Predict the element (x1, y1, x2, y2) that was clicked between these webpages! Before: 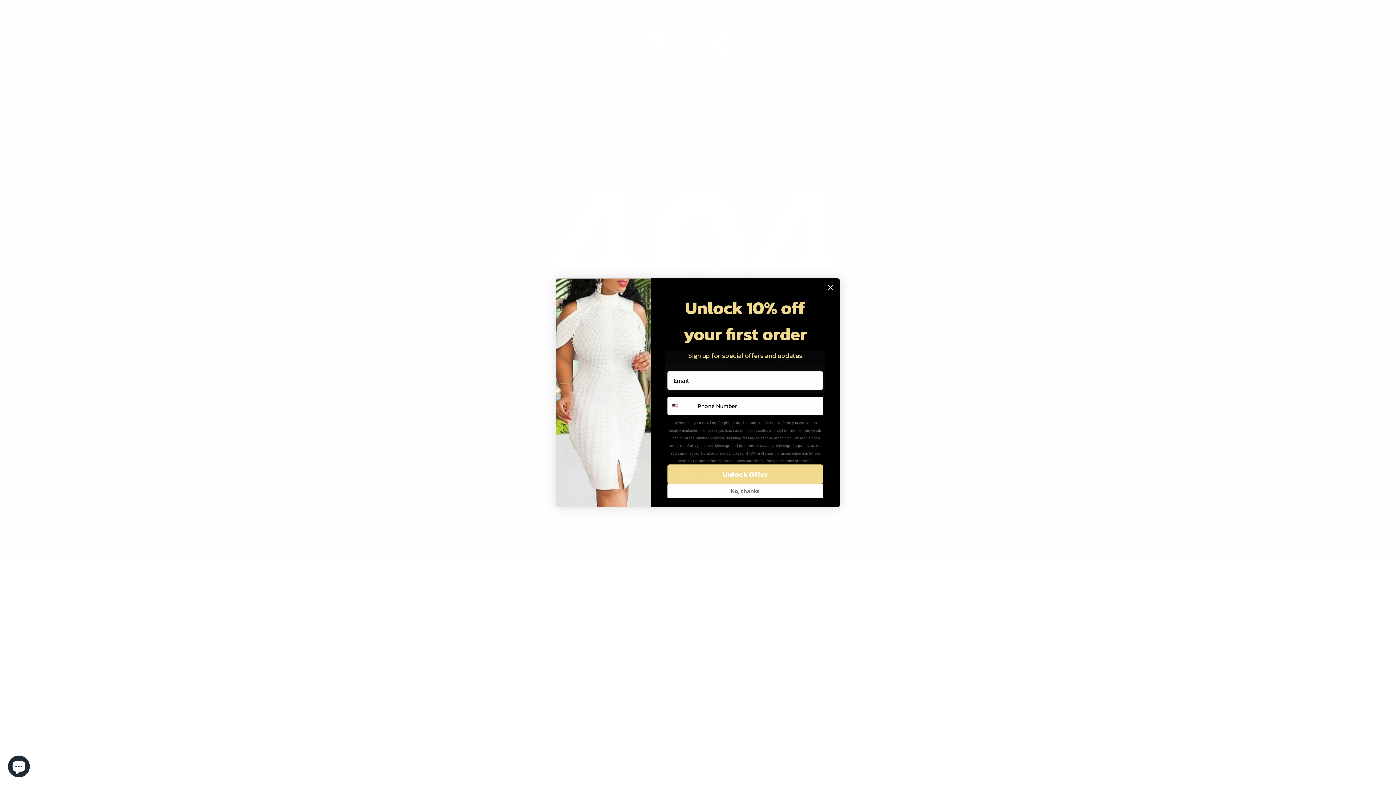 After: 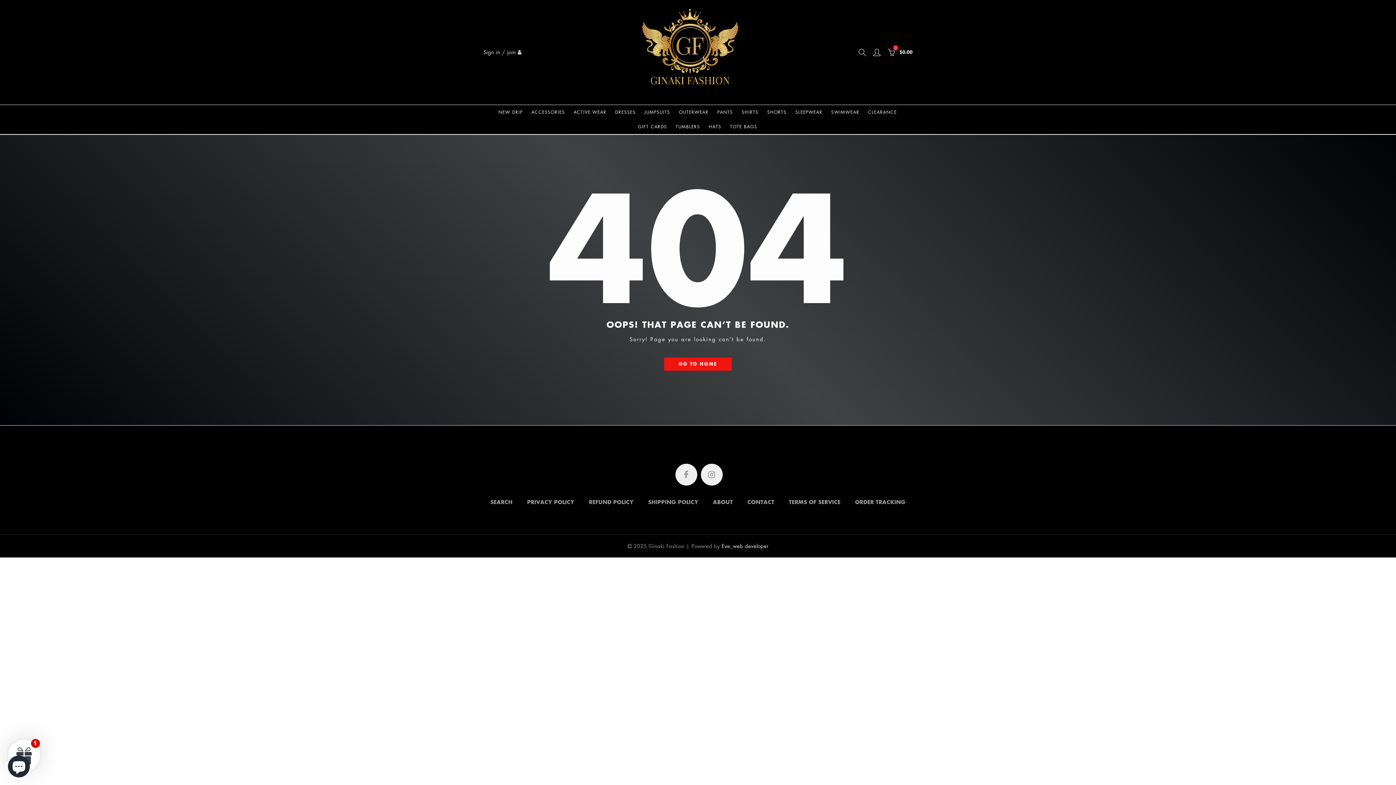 Action: bbox: (824, 281, 837, 294) label: Close dialog